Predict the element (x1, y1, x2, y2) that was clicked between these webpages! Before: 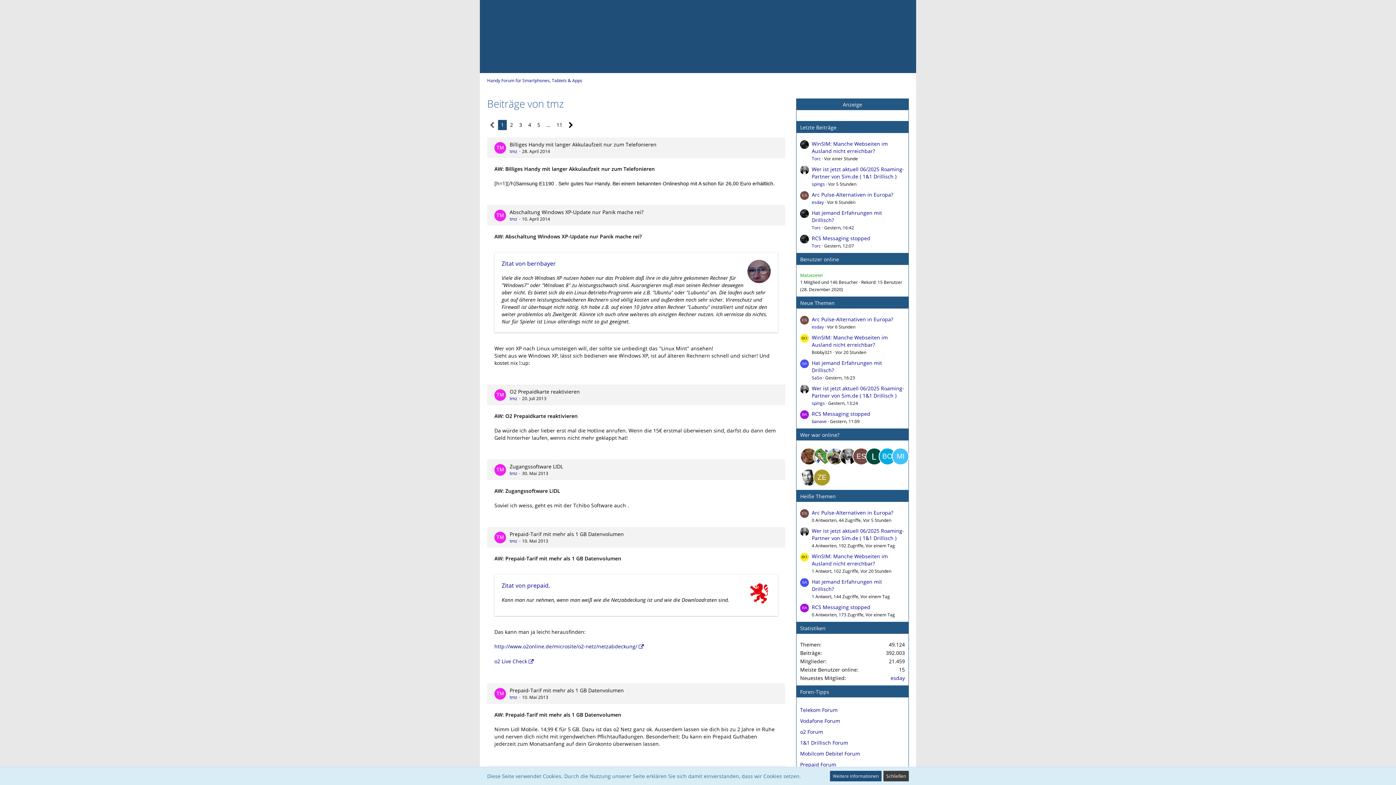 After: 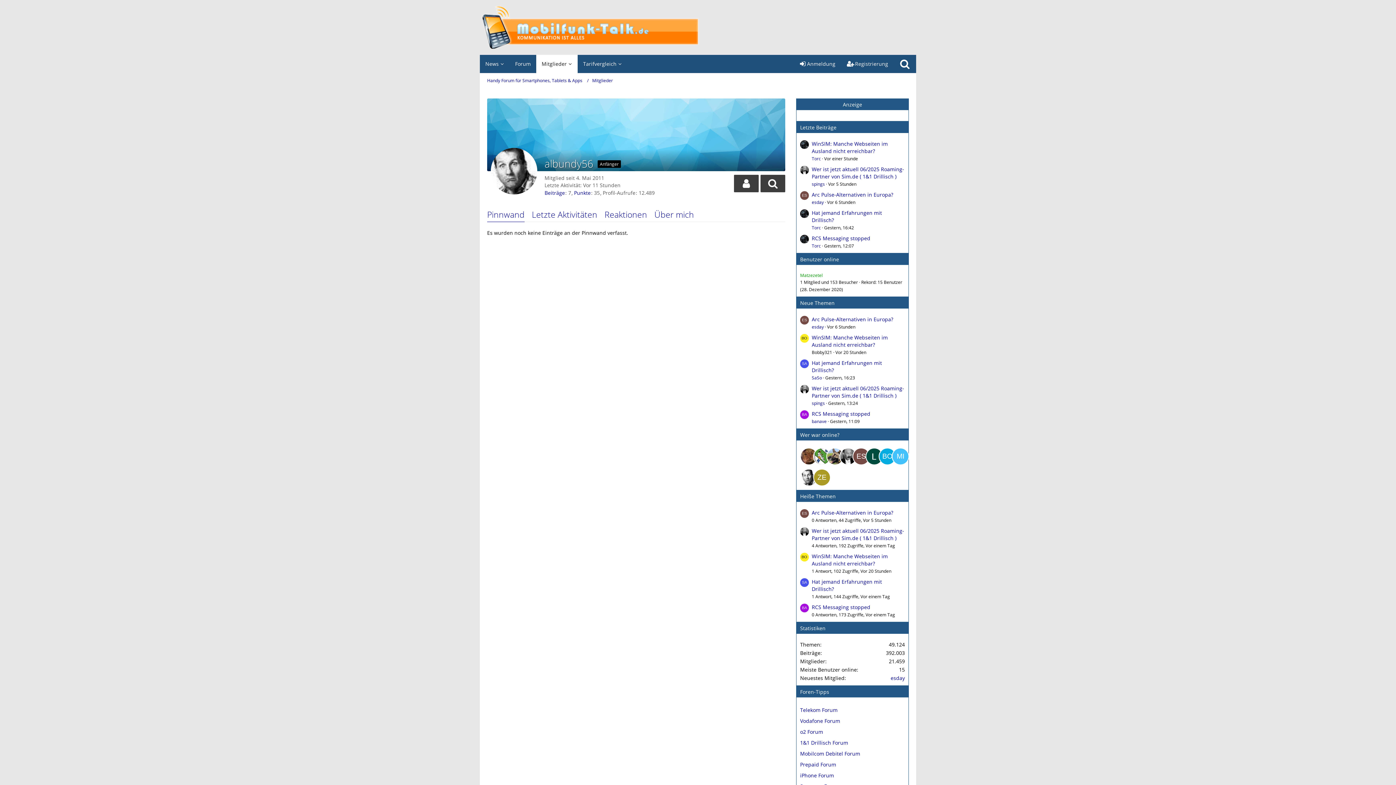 Action: label: albundy56 (09:14) bbox: (800, 469, 817, 486)